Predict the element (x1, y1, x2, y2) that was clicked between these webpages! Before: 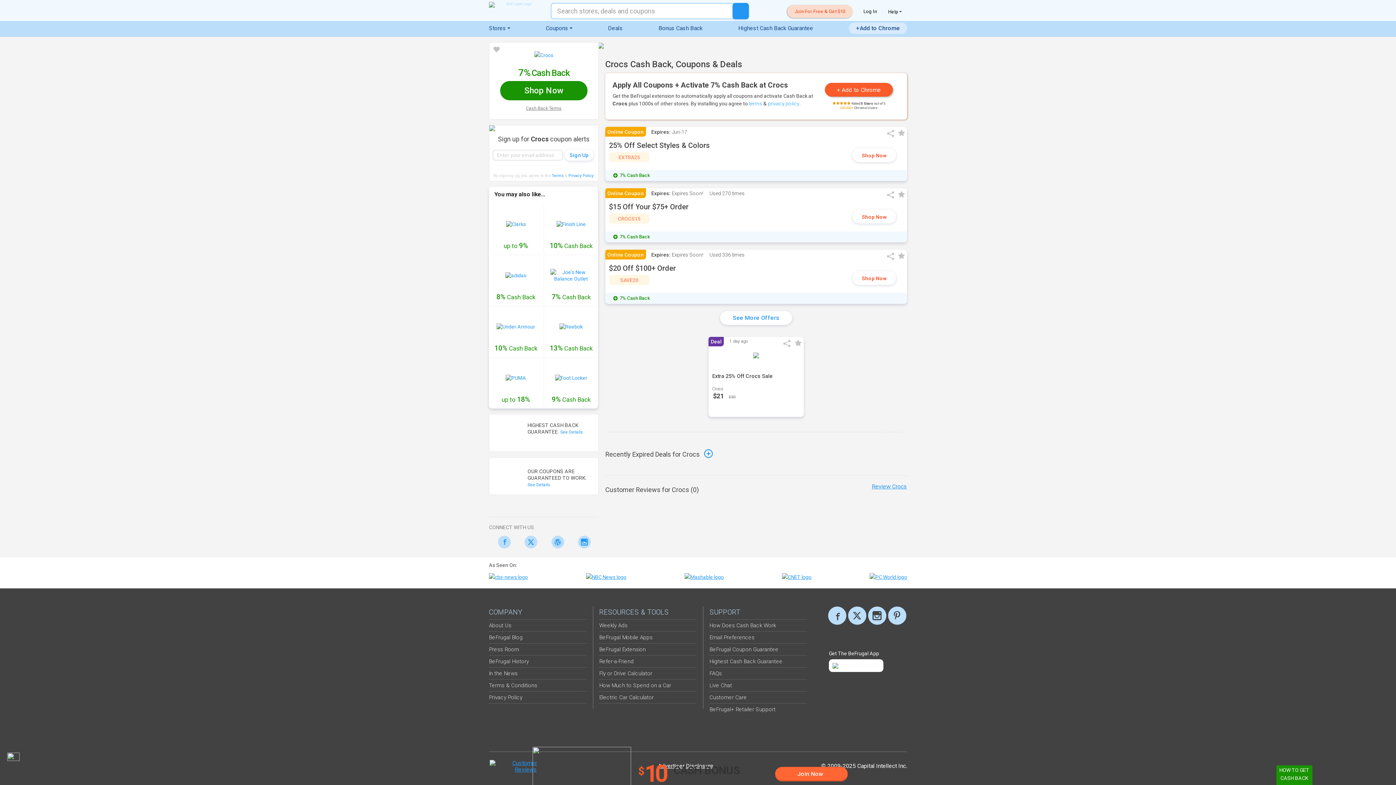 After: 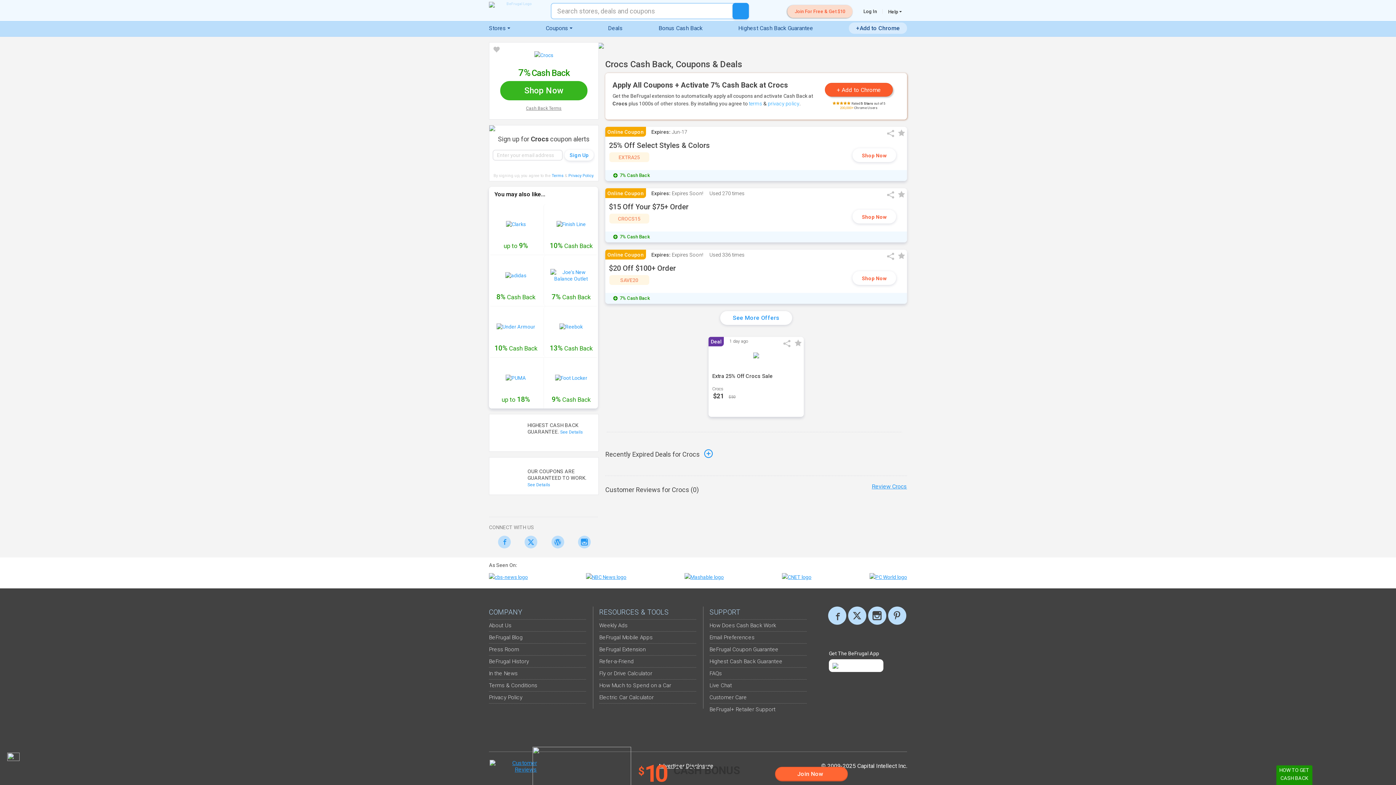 Action: label: Shop Now bbox: (500, 81, 587, 100)